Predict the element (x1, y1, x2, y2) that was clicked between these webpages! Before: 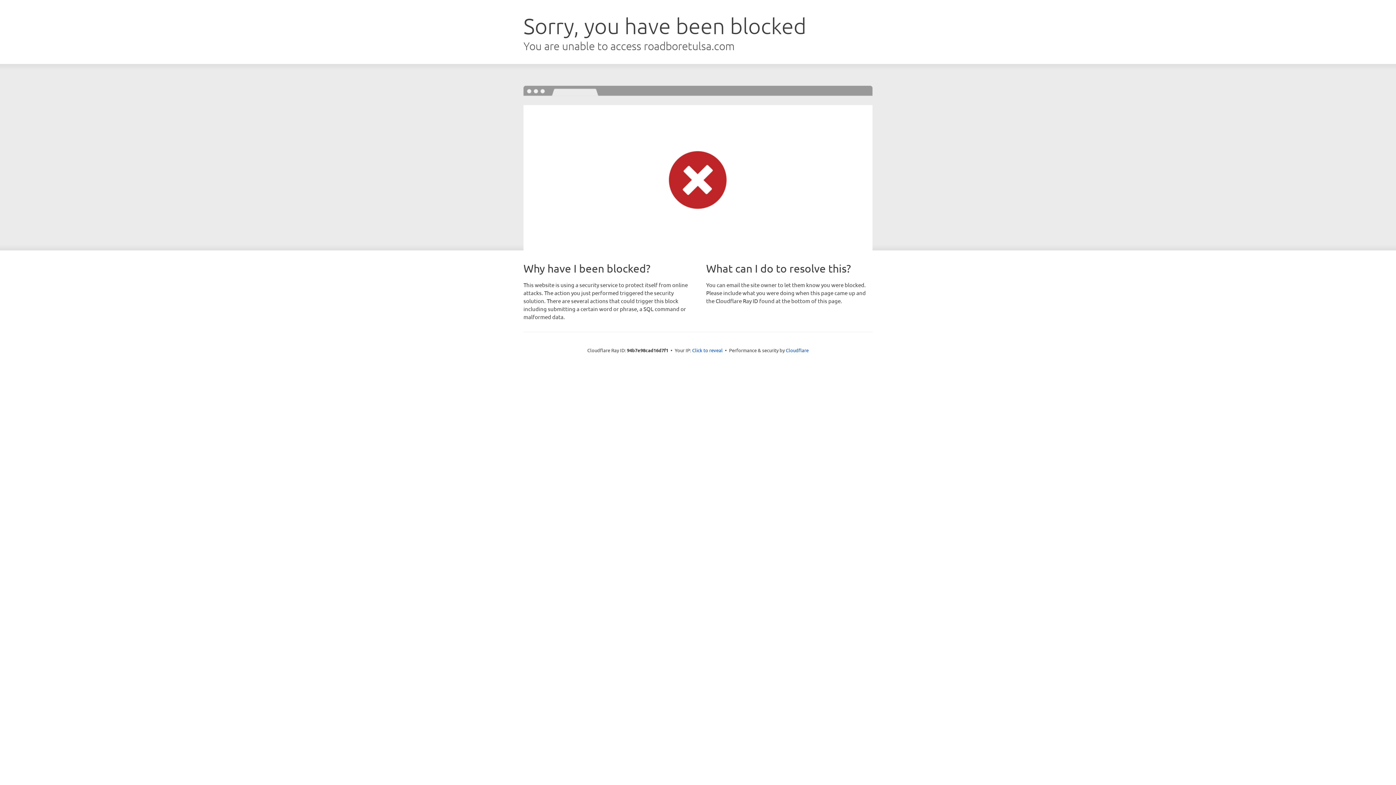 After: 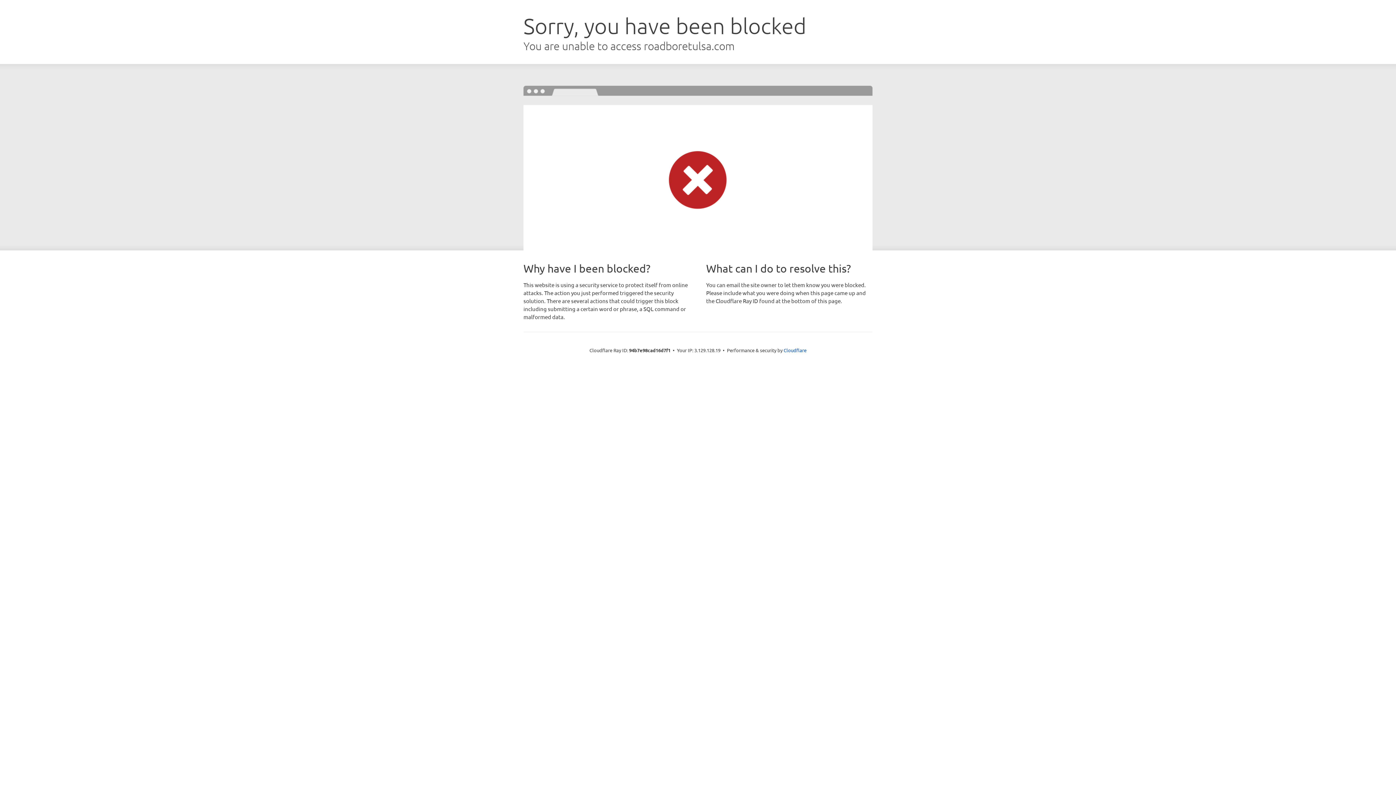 Action: bbox: (692, 346, 722, 353) label: Click to reveal